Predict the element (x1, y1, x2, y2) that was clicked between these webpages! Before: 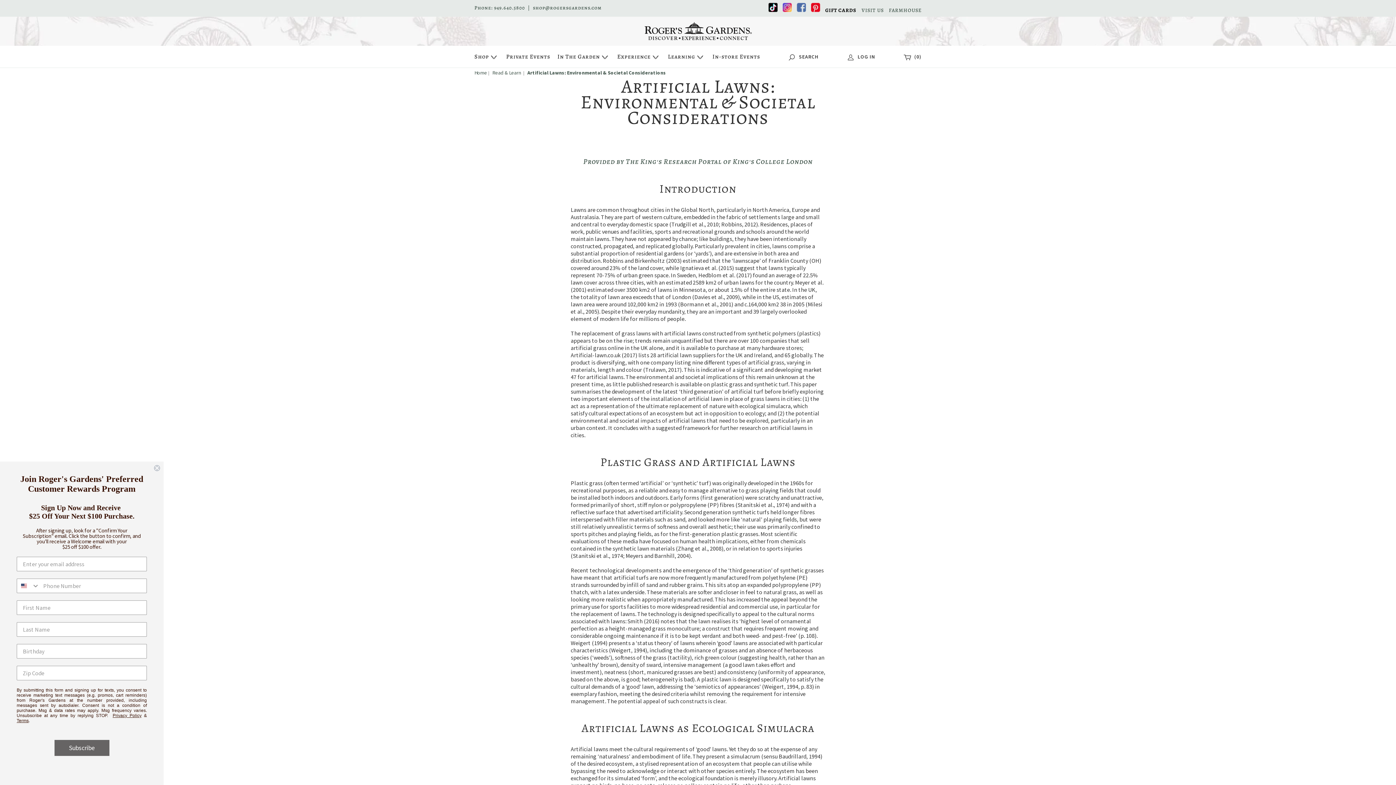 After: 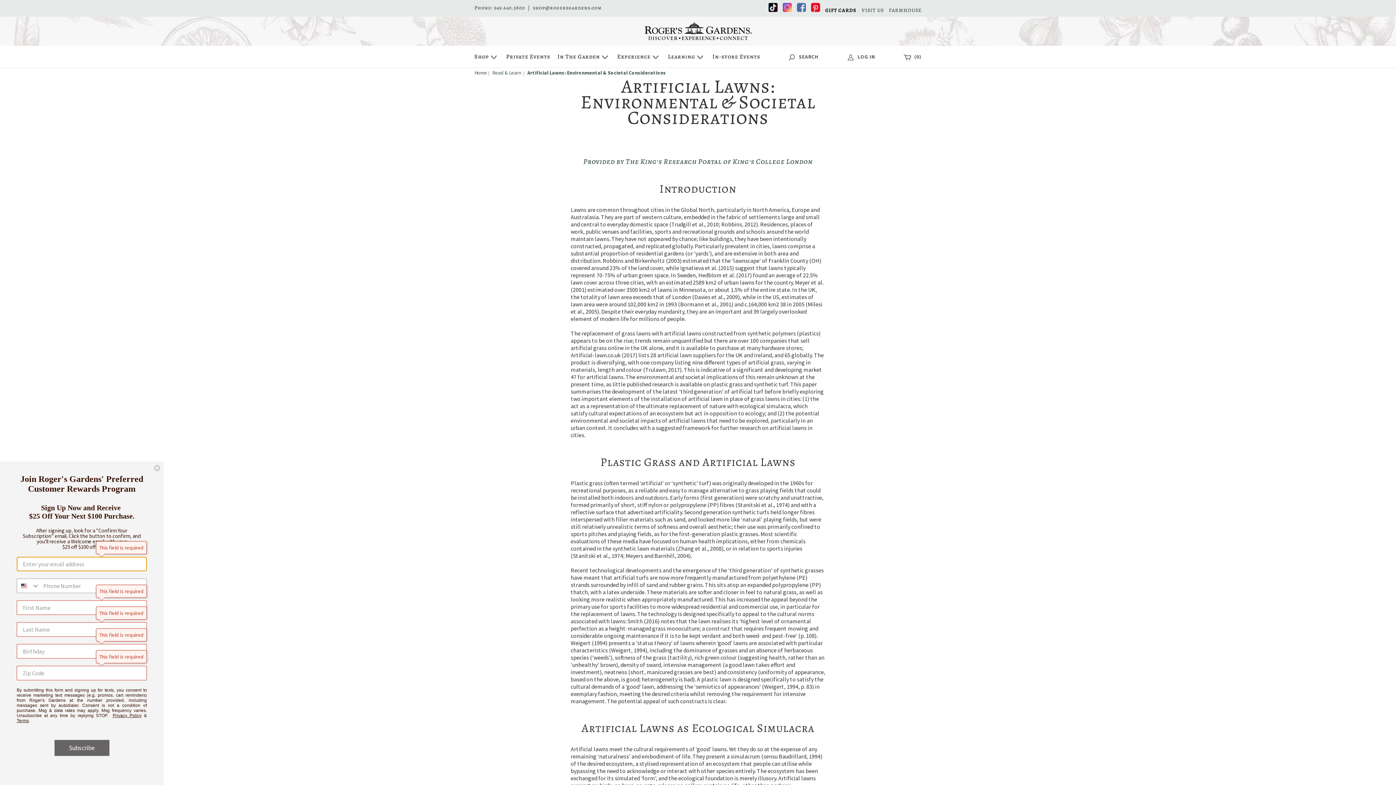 Action: label: Subscribe bbox: (65, 741, 98, 755)